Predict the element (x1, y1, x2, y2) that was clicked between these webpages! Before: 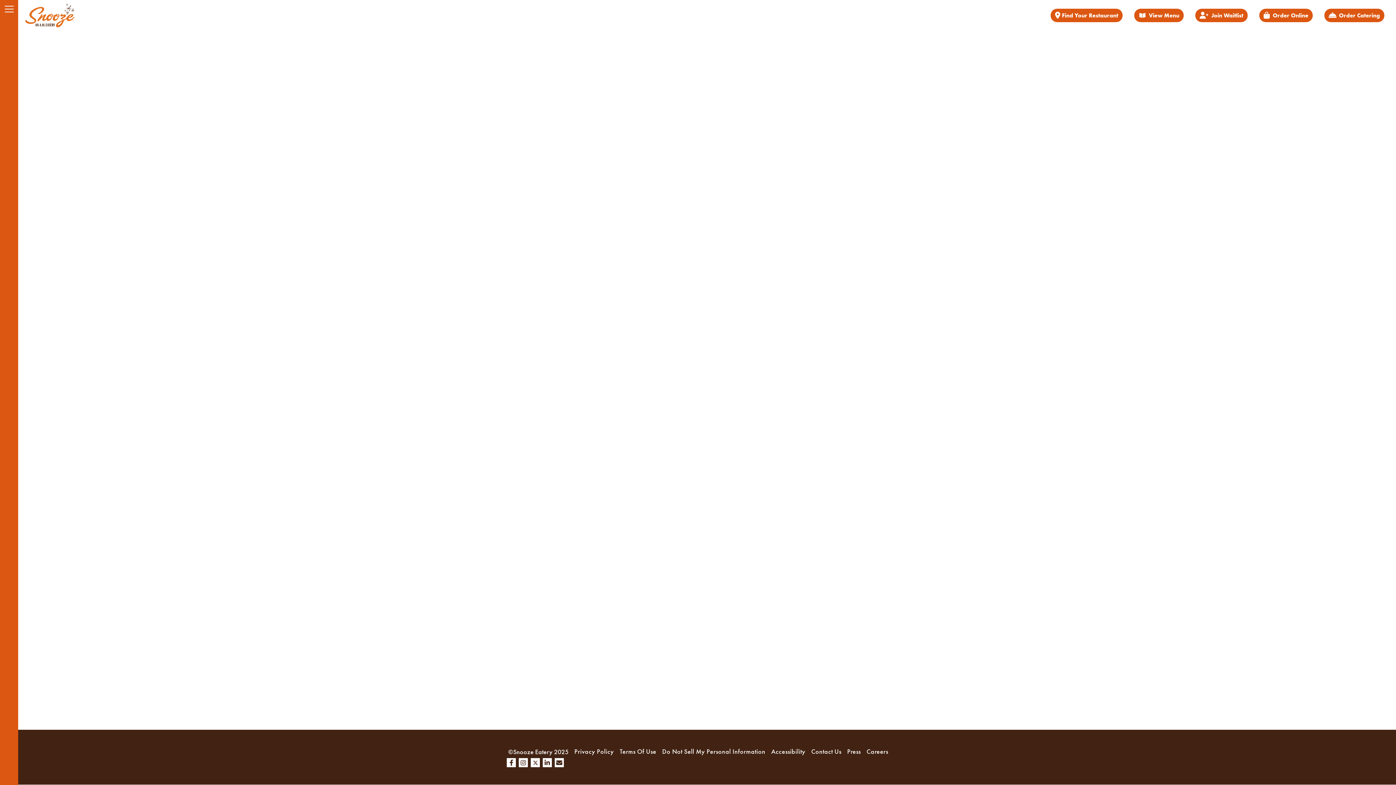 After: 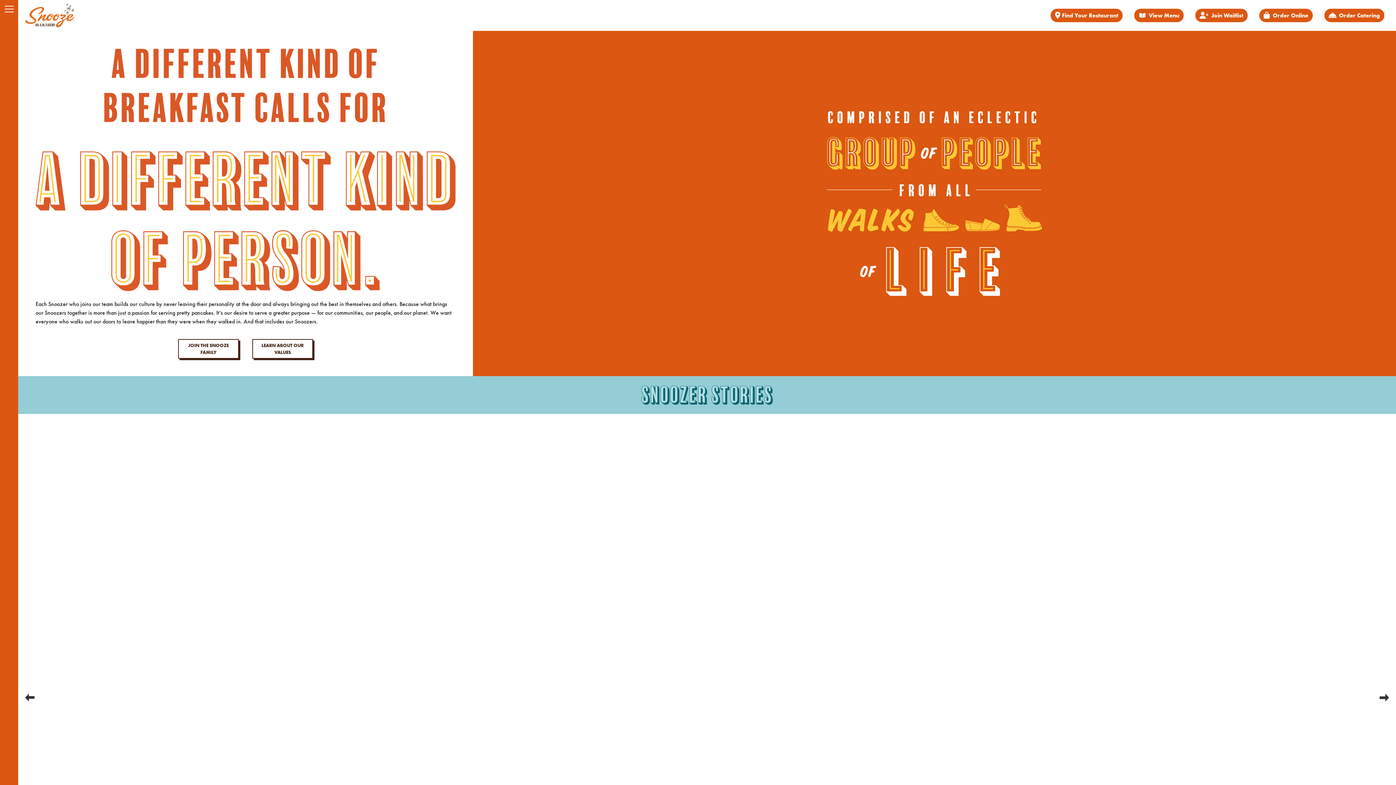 Action: bbox: (863, 746, 891, 757) label: Careers